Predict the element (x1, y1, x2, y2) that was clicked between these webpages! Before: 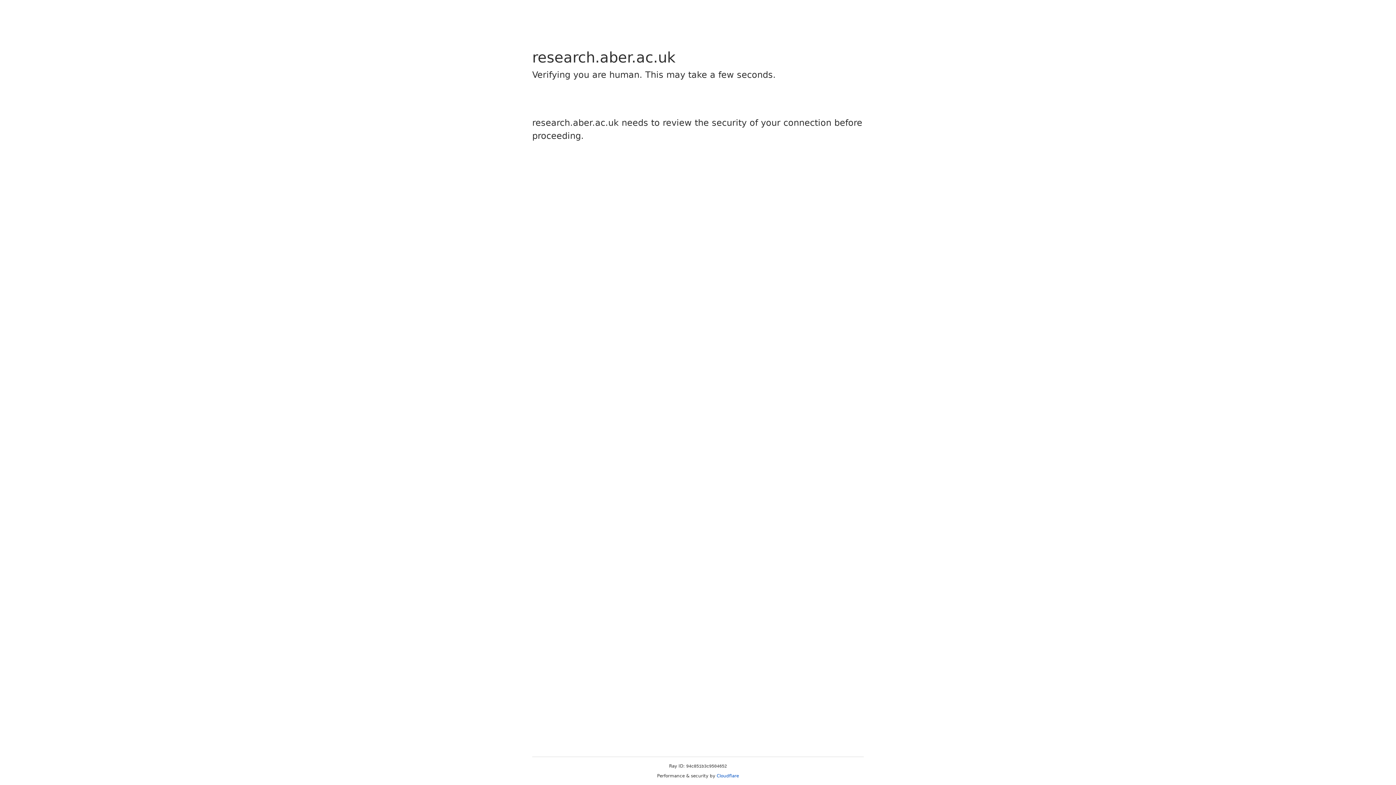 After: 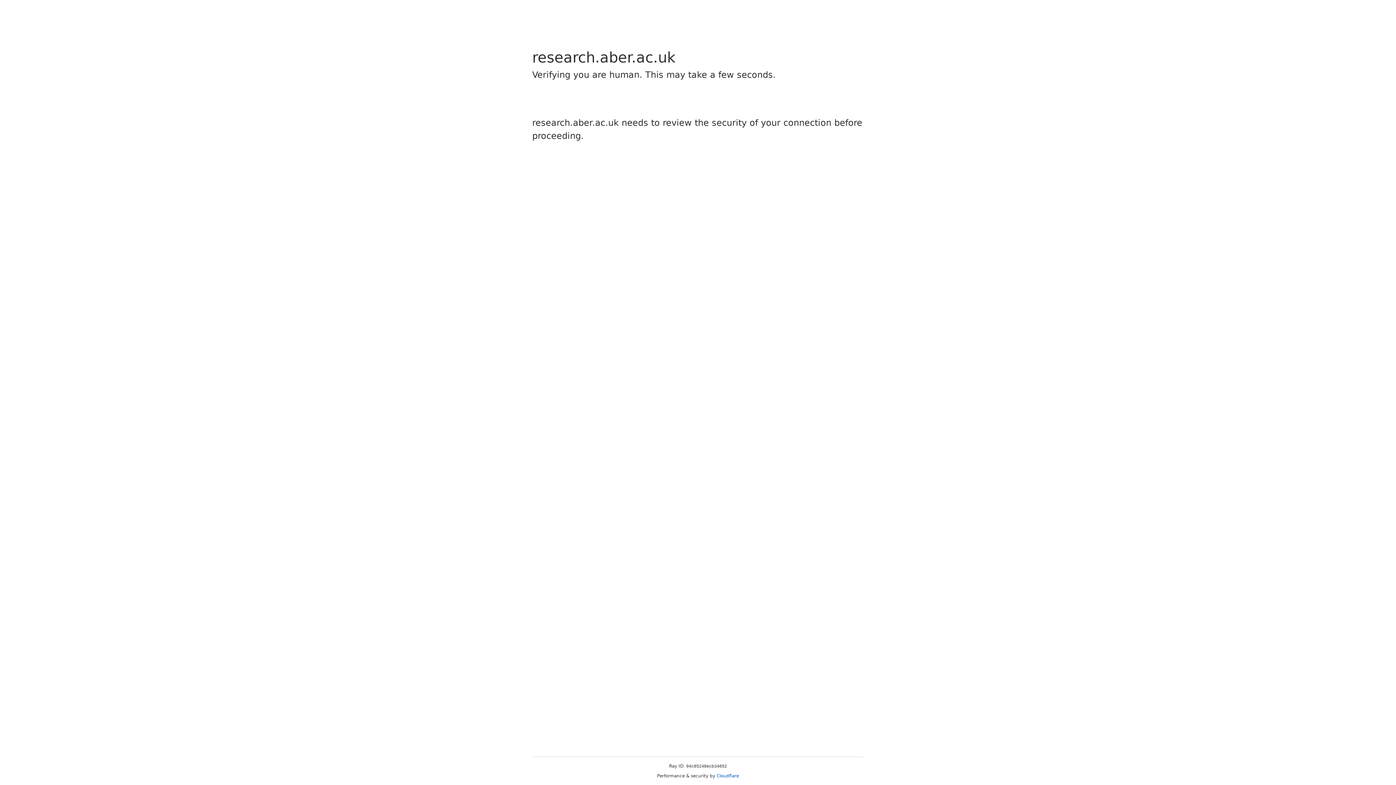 Action: bbox: (716, 773, 739, 778) label: Cloudflare